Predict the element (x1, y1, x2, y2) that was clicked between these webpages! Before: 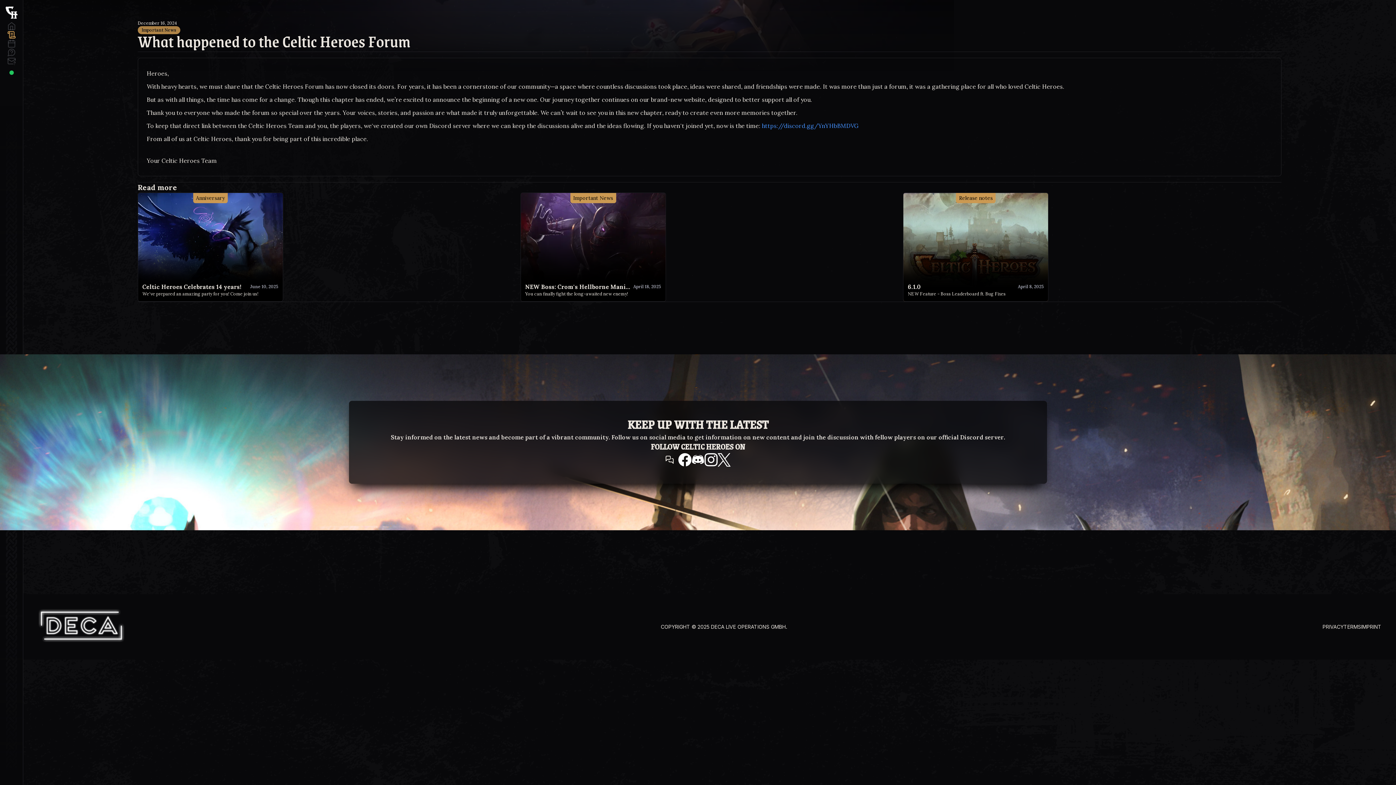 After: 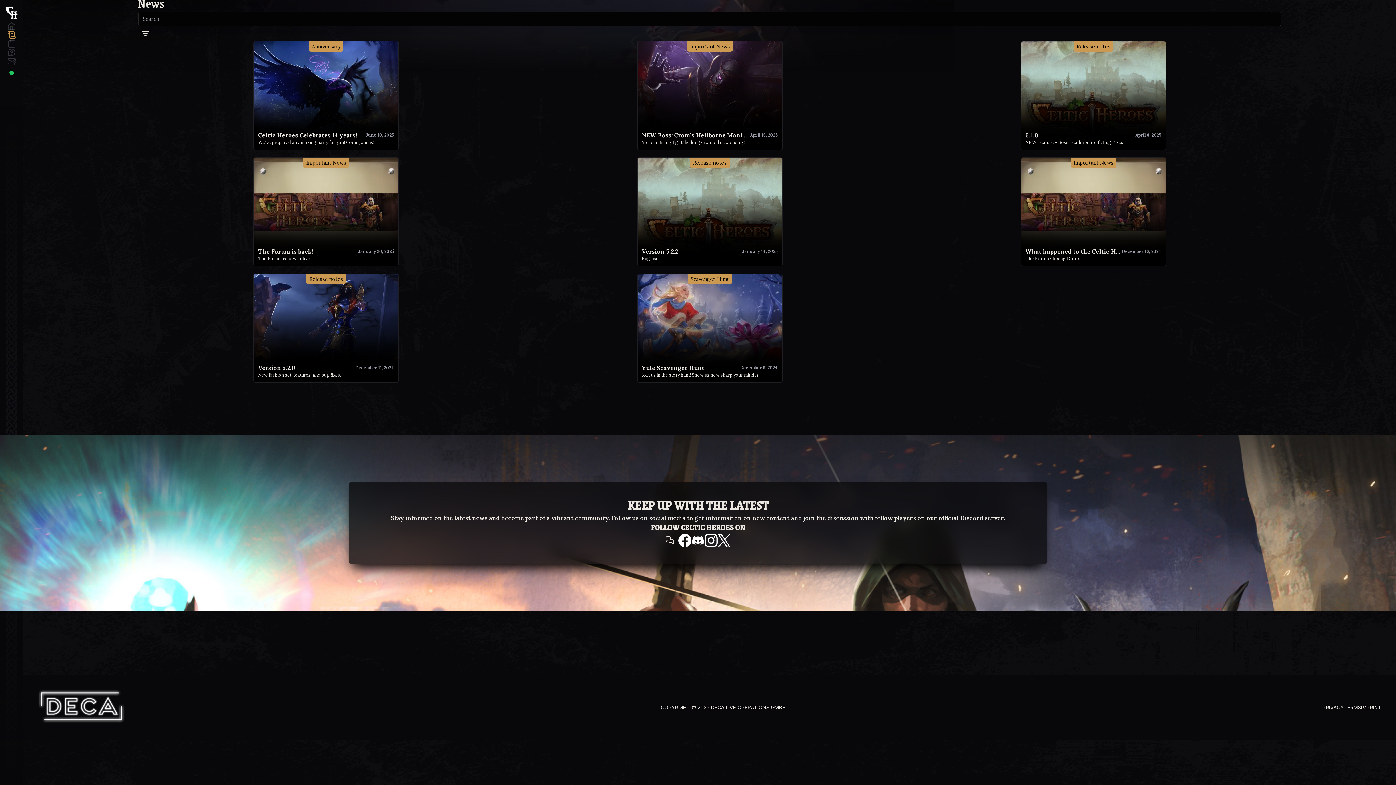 Action: bbox: (7, 30, 16, 39)